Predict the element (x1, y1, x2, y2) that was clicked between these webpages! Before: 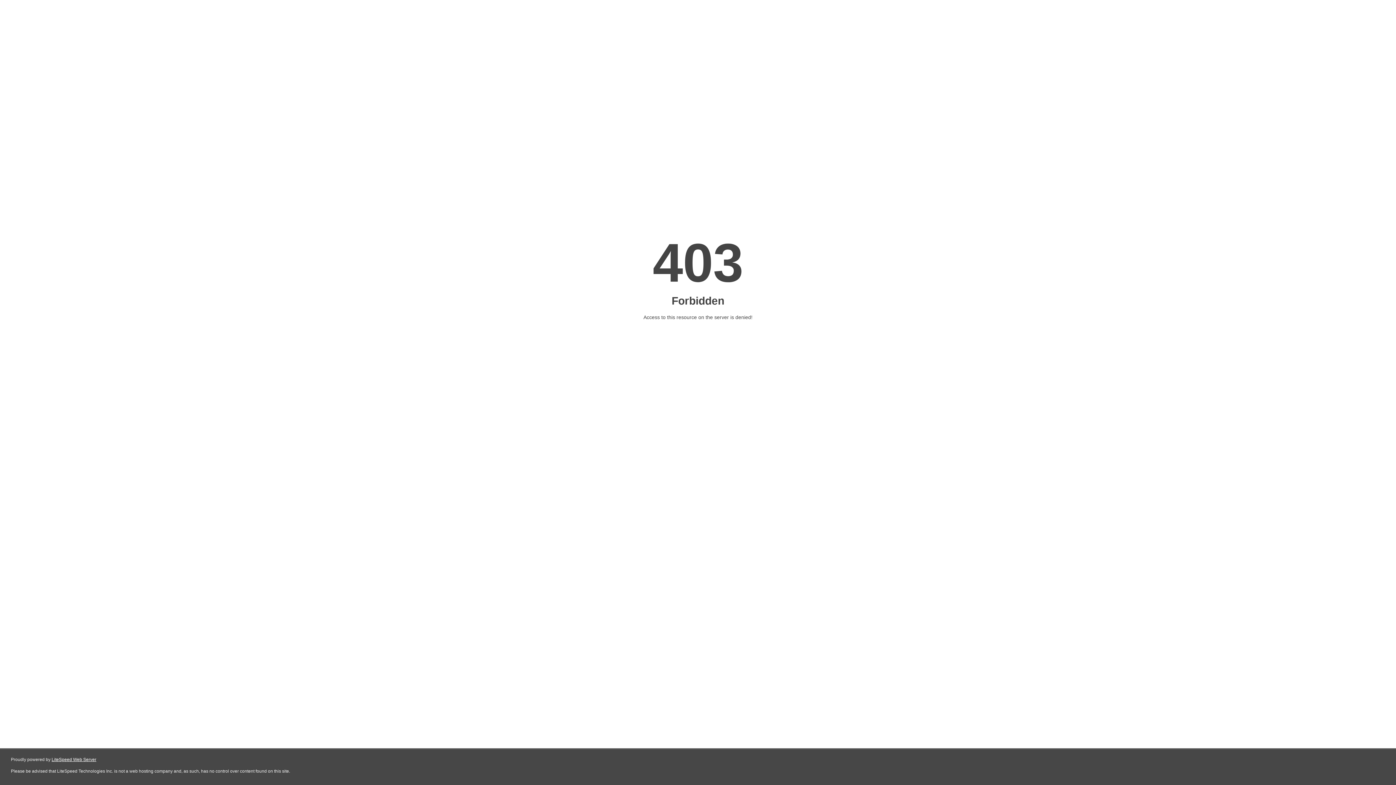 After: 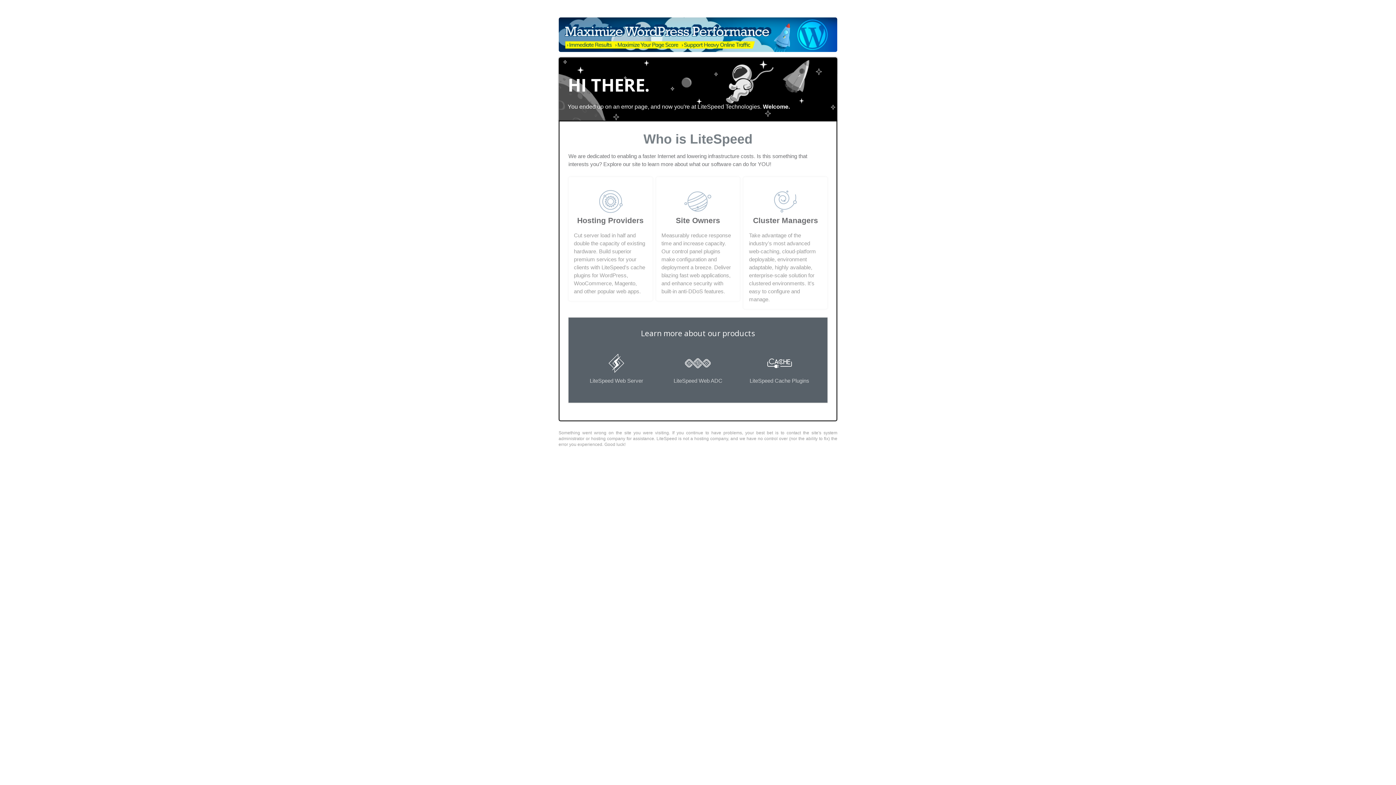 Action: label: LiteSpeed Web Server bbox: (51, 757, 96, 762)